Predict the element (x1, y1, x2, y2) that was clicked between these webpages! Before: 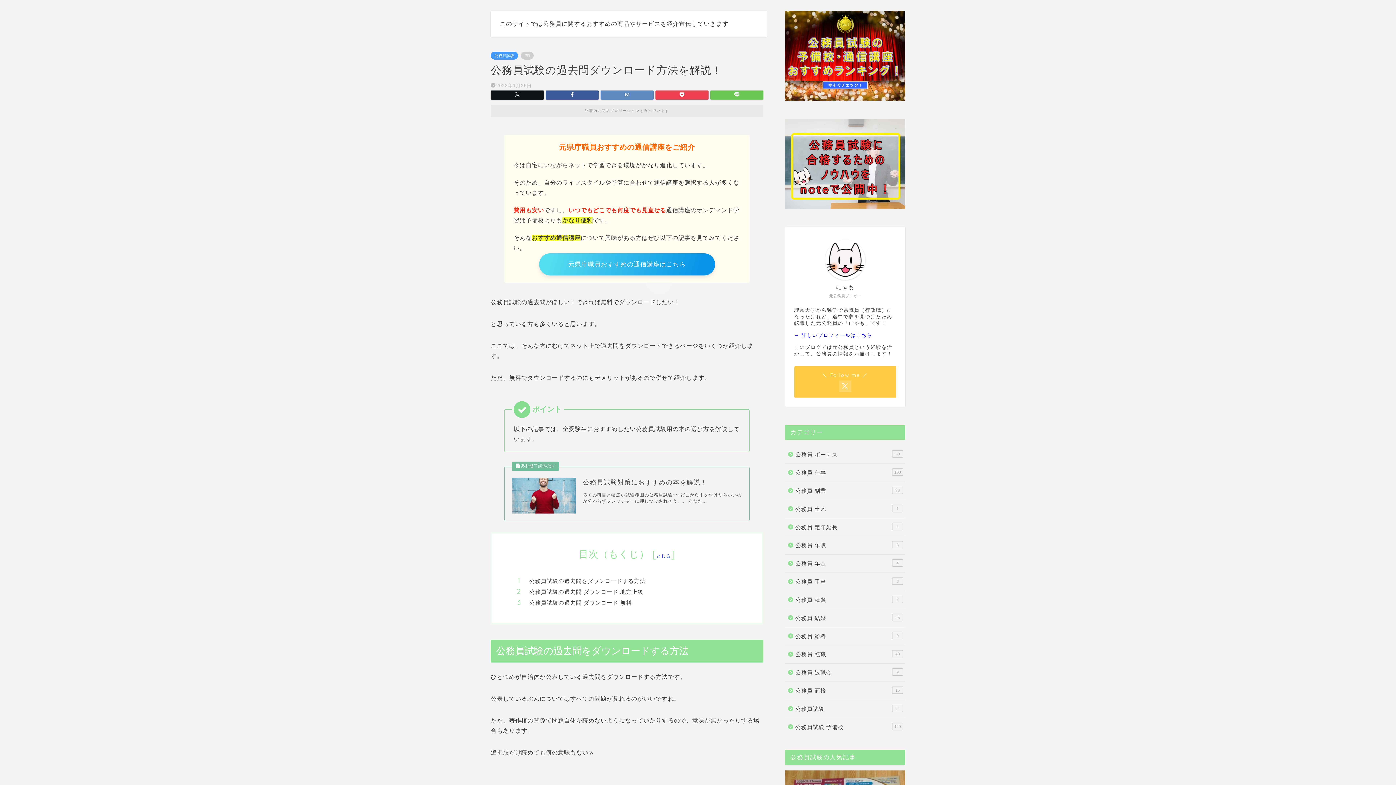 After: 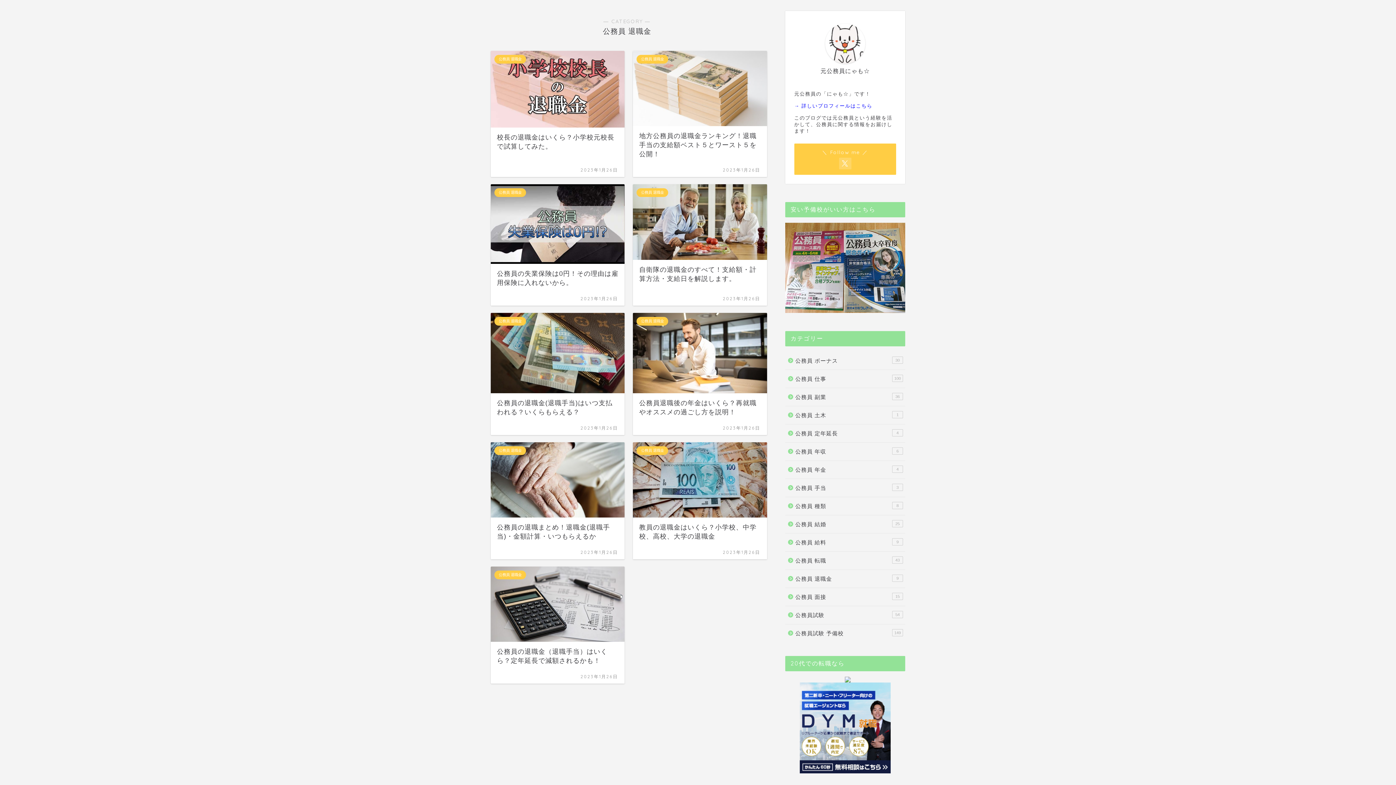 Action: label: 公務員 退職金
9 bbox: (785, 664, 904, 681)